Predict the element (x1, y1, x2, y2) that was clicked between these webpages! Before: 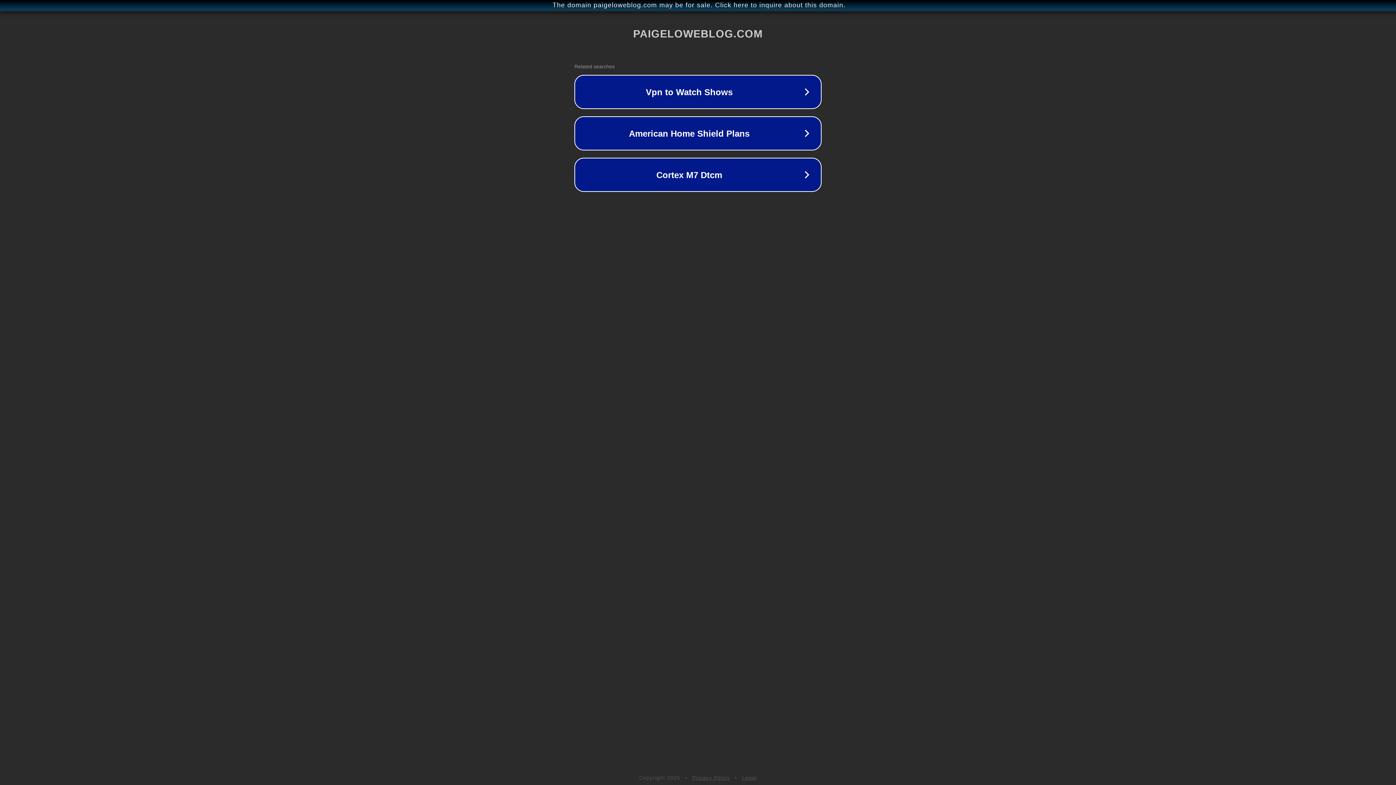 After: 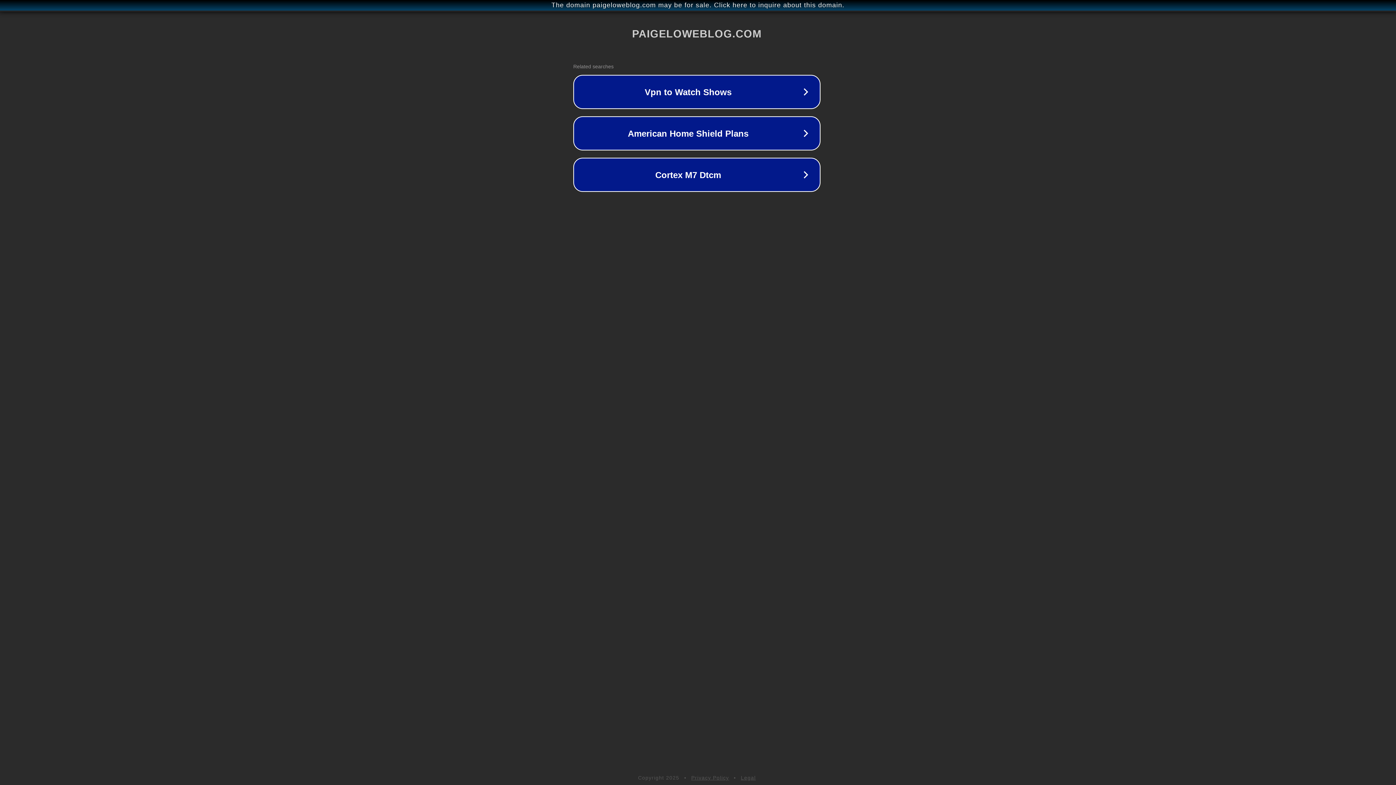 Action: bbox: (1, 1, 1397, 9) label: The domain paigeloweblog.com may be for sale. Click here to inquire about this domain.